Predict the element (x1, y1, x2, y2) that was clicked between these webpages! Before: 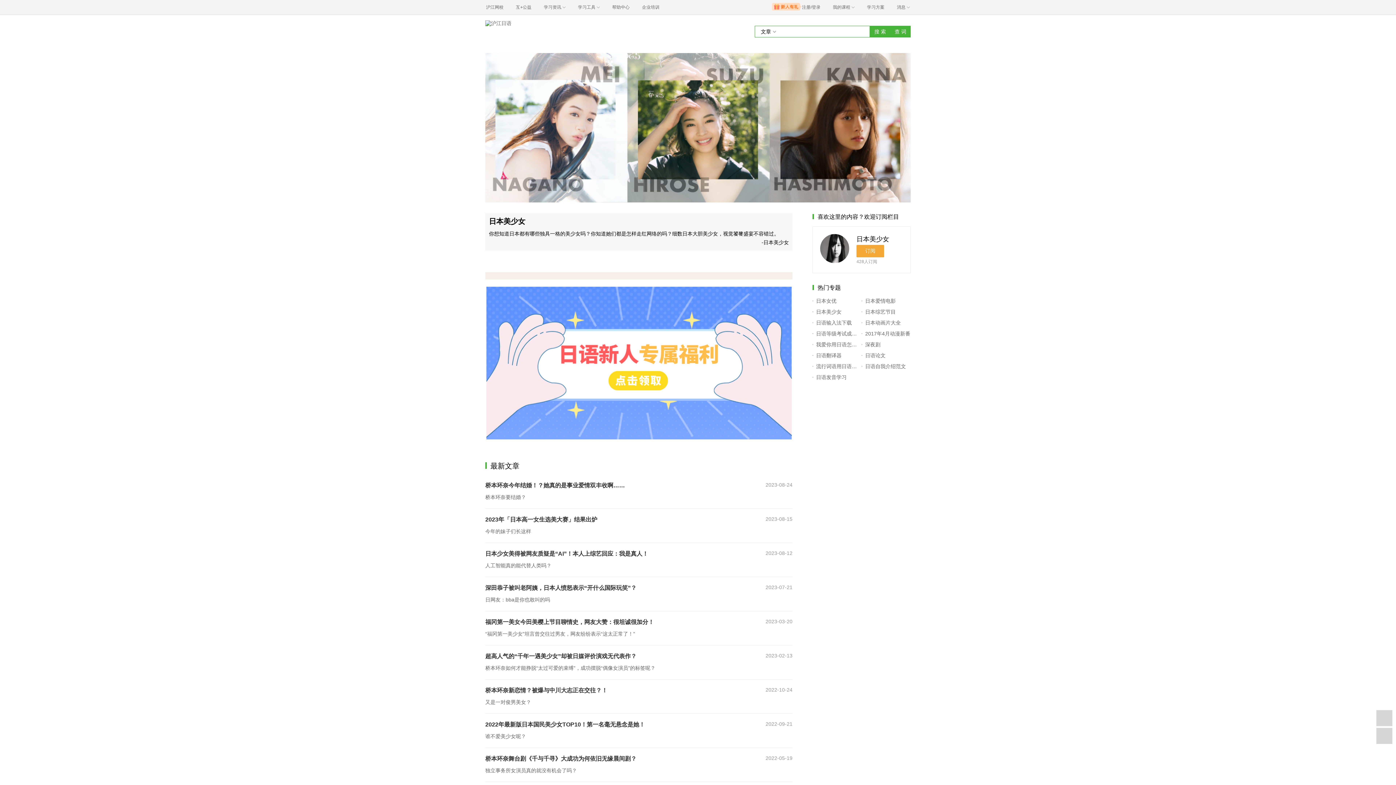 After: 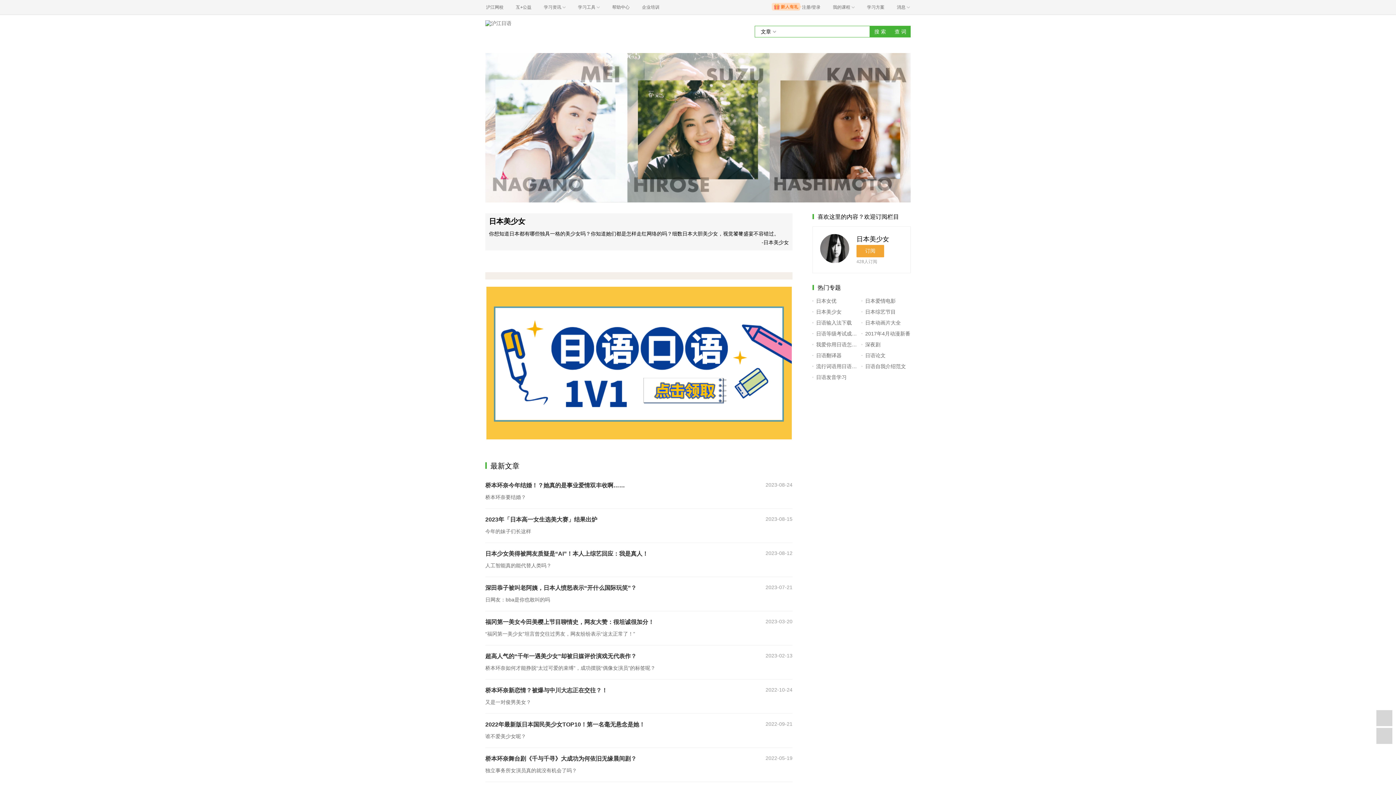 Action: bbox: (485, 584, 792, 603) label: 深田恭子被叫老阿姨，日本人愤怒表示“开什么国际玩笑”？
日网友：bba是你也敢叫的吗
2023-07-21